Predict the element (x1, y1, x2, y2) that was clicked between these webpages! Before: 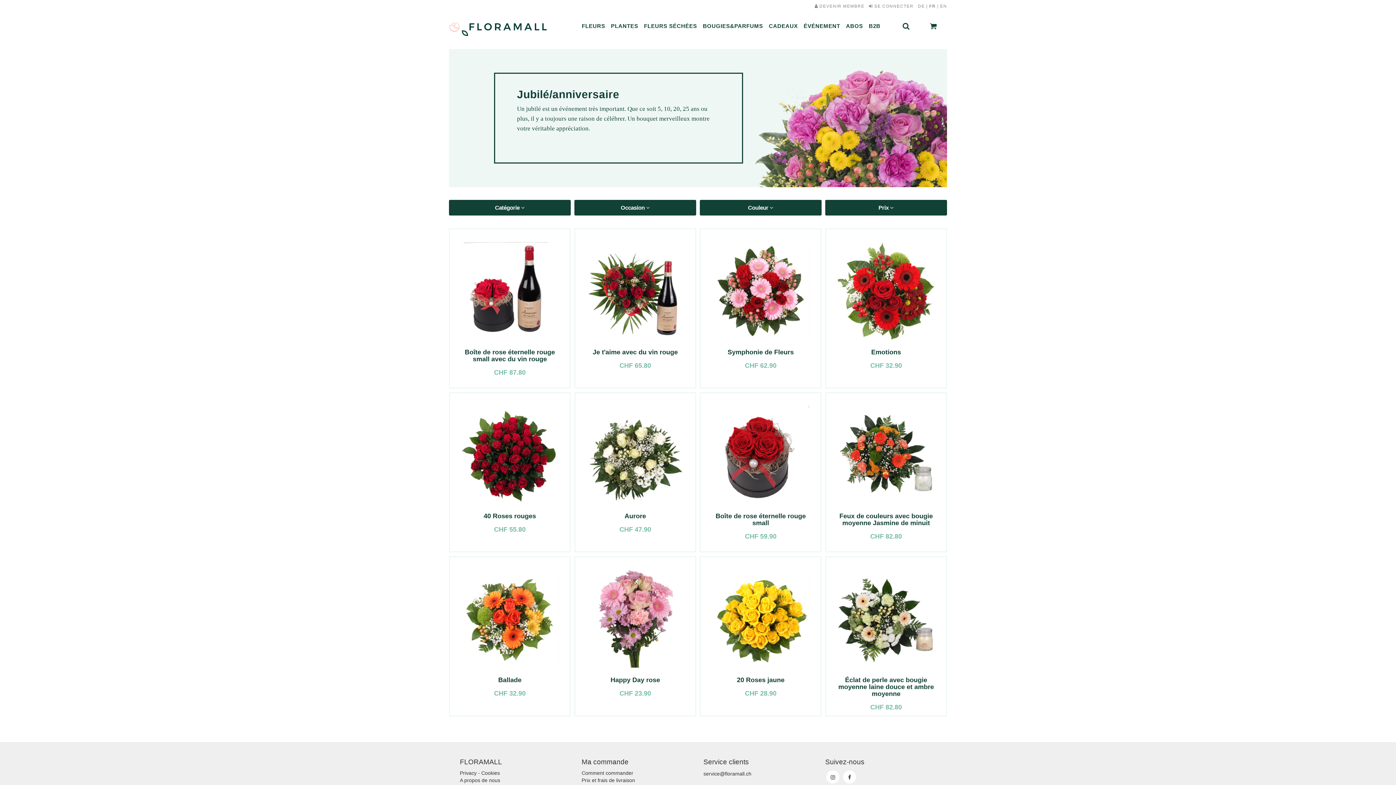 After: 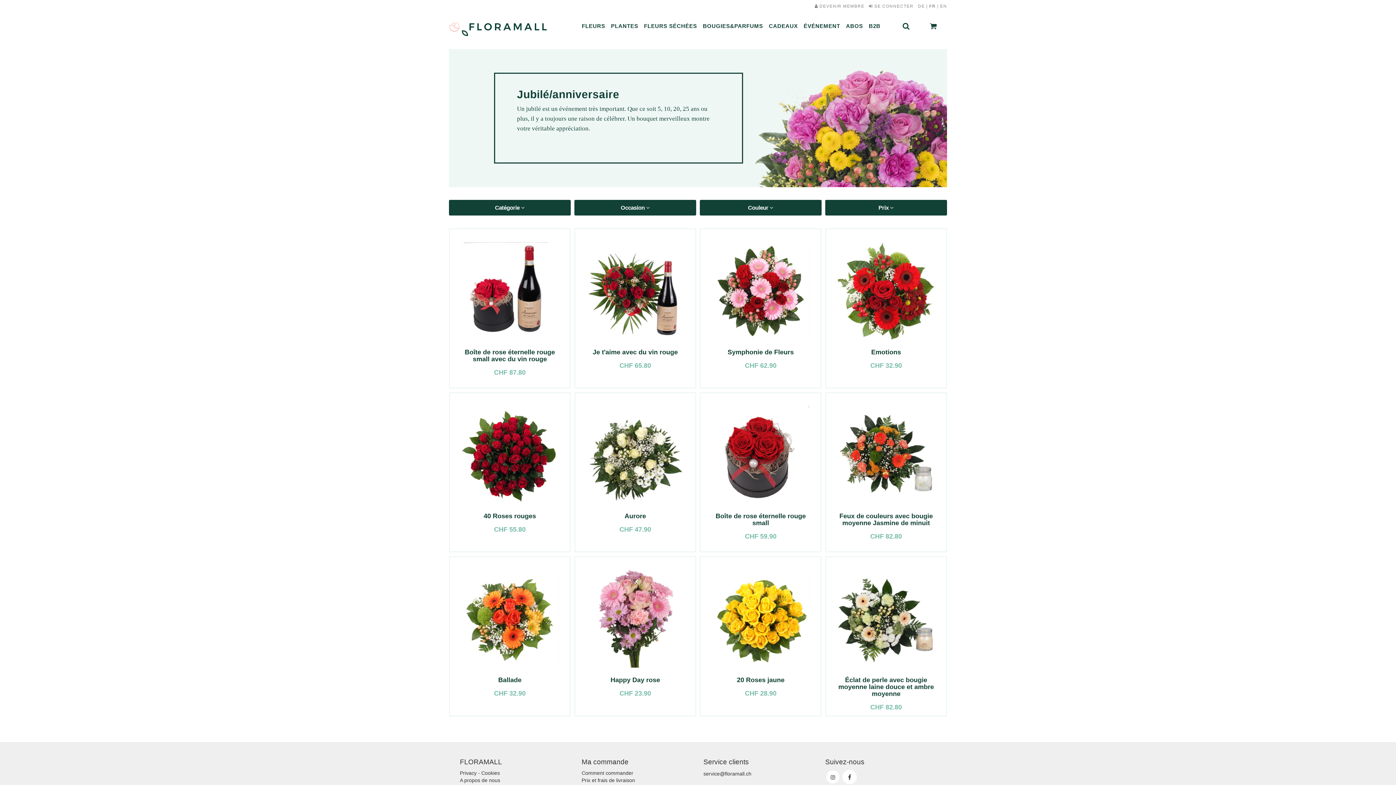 Action: bbox: (842, 774, 857, 780)